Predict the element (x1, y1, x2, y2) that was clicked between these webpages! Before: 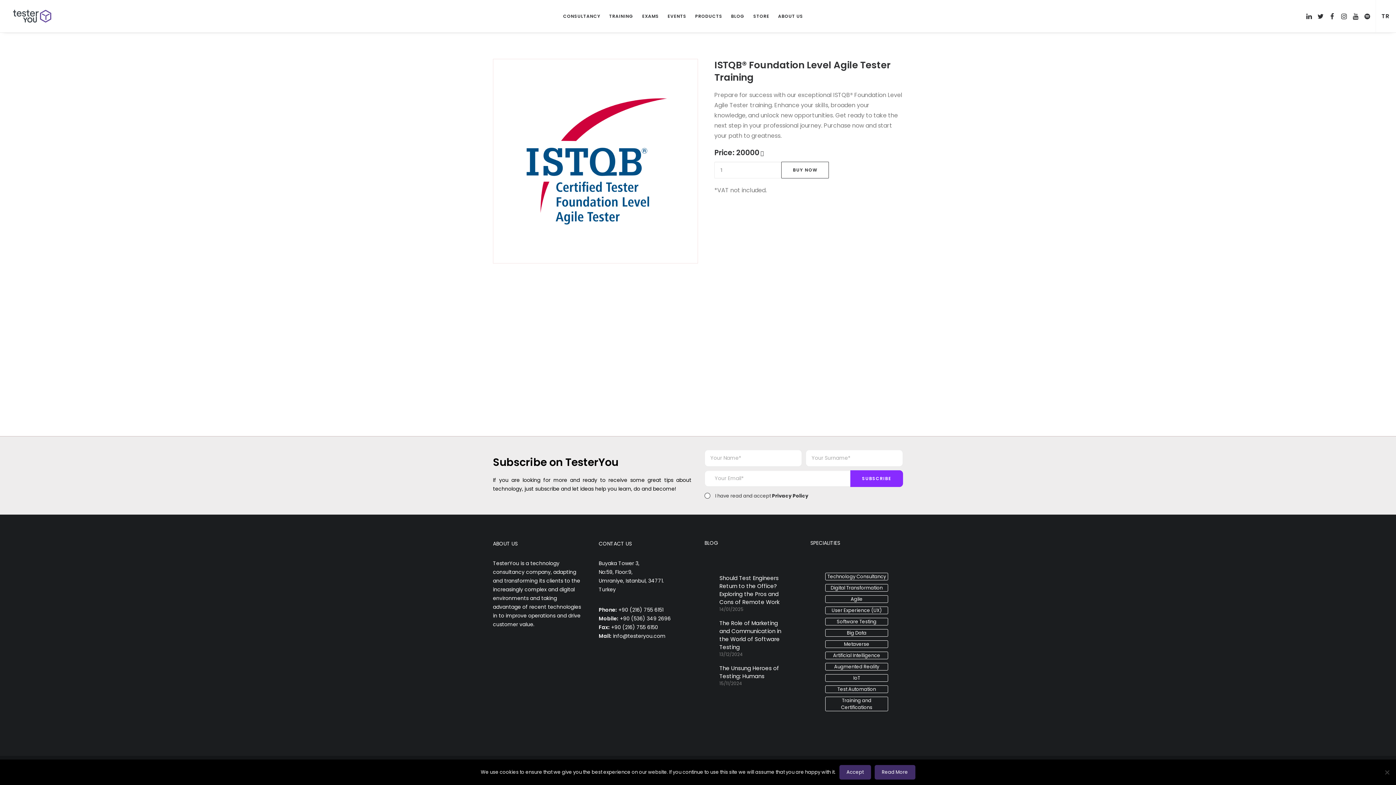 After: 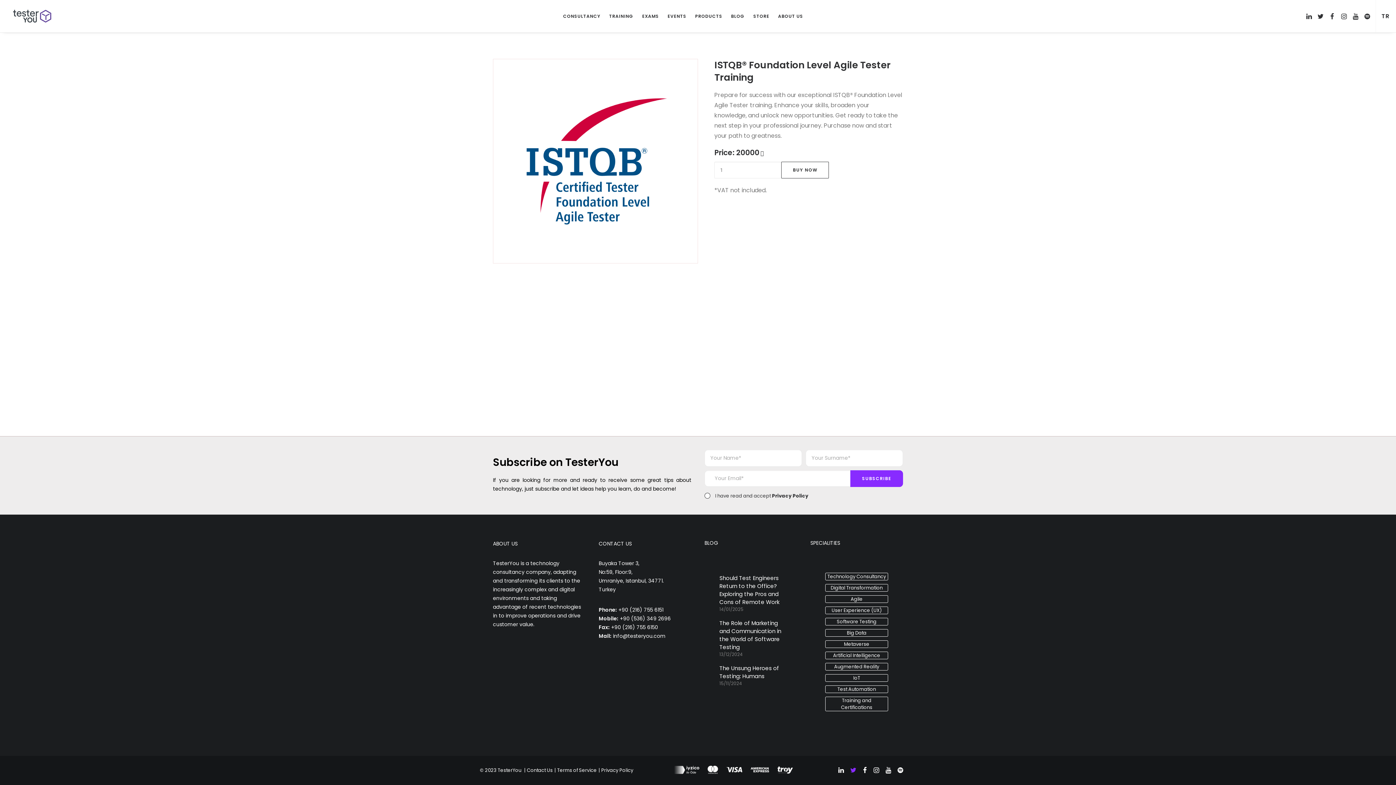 Action: label: Accept bbox: (839, 765, 871, 780)